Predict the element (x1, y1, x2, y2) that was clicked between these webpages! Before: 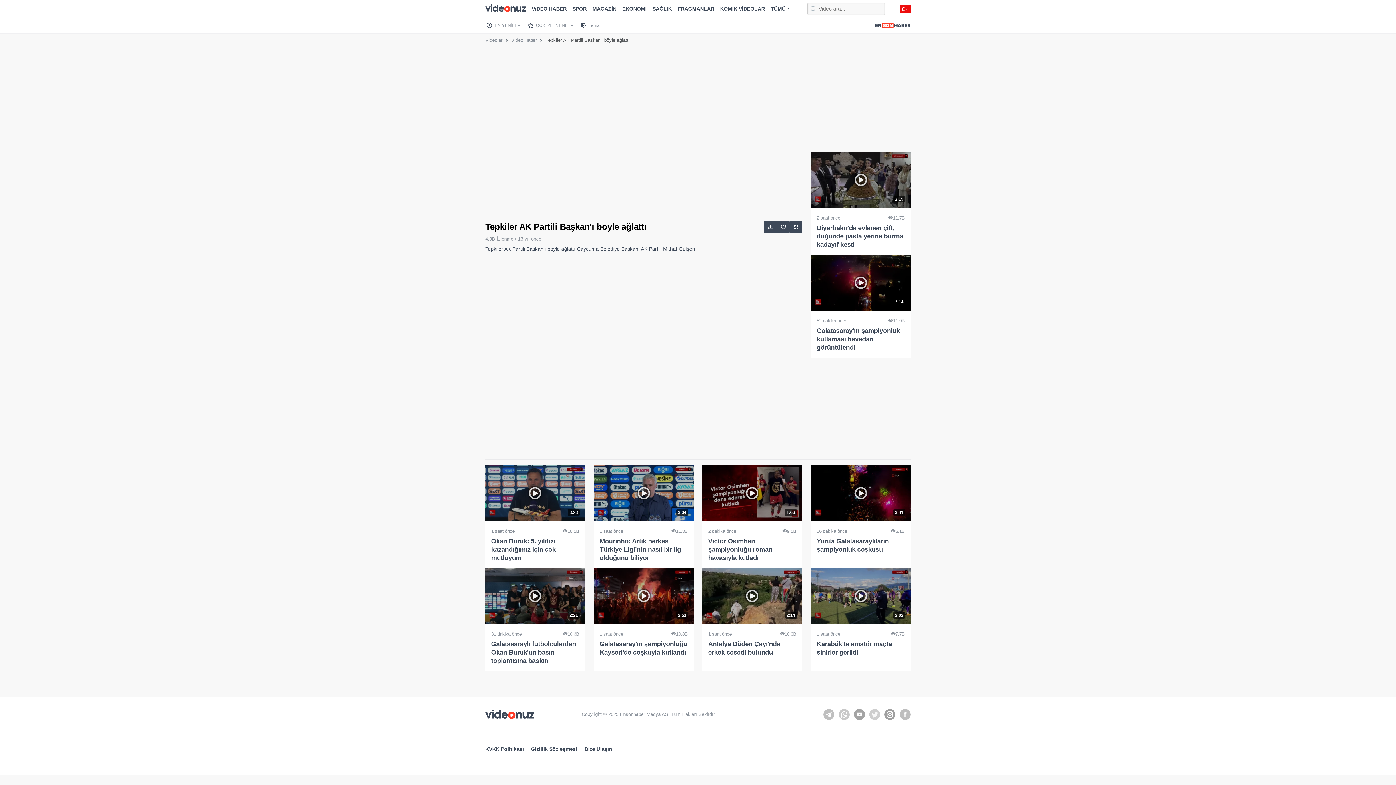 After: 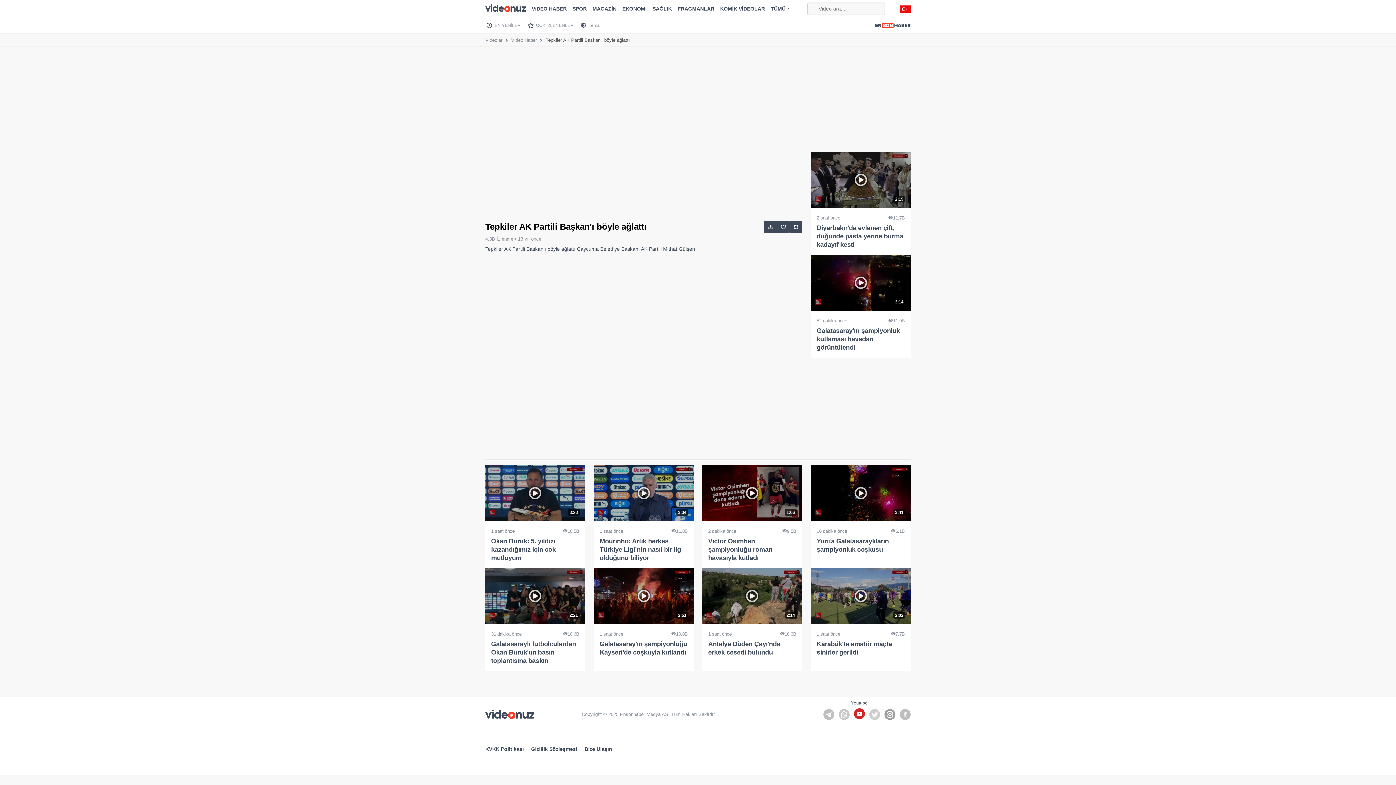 Action: bbox: (854, 709, 865, 720)